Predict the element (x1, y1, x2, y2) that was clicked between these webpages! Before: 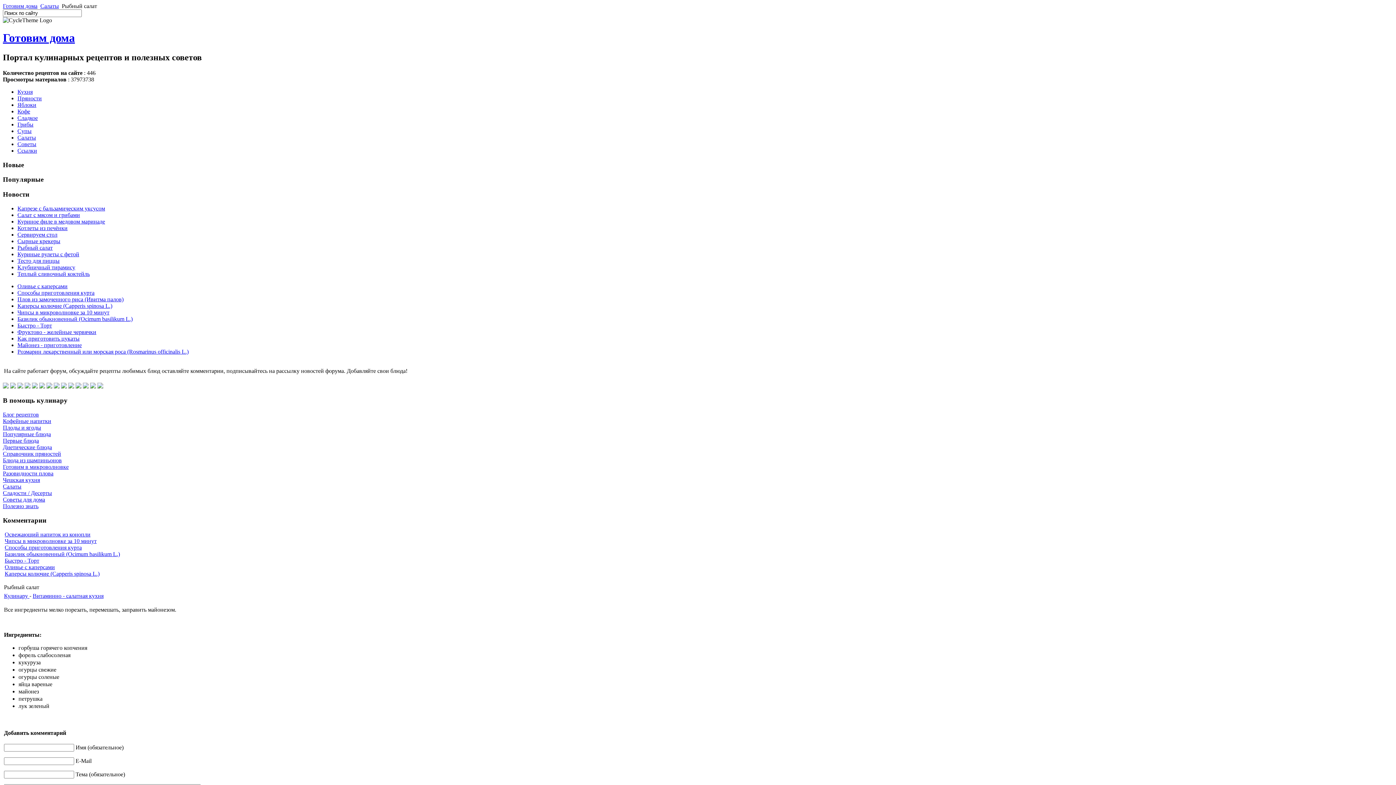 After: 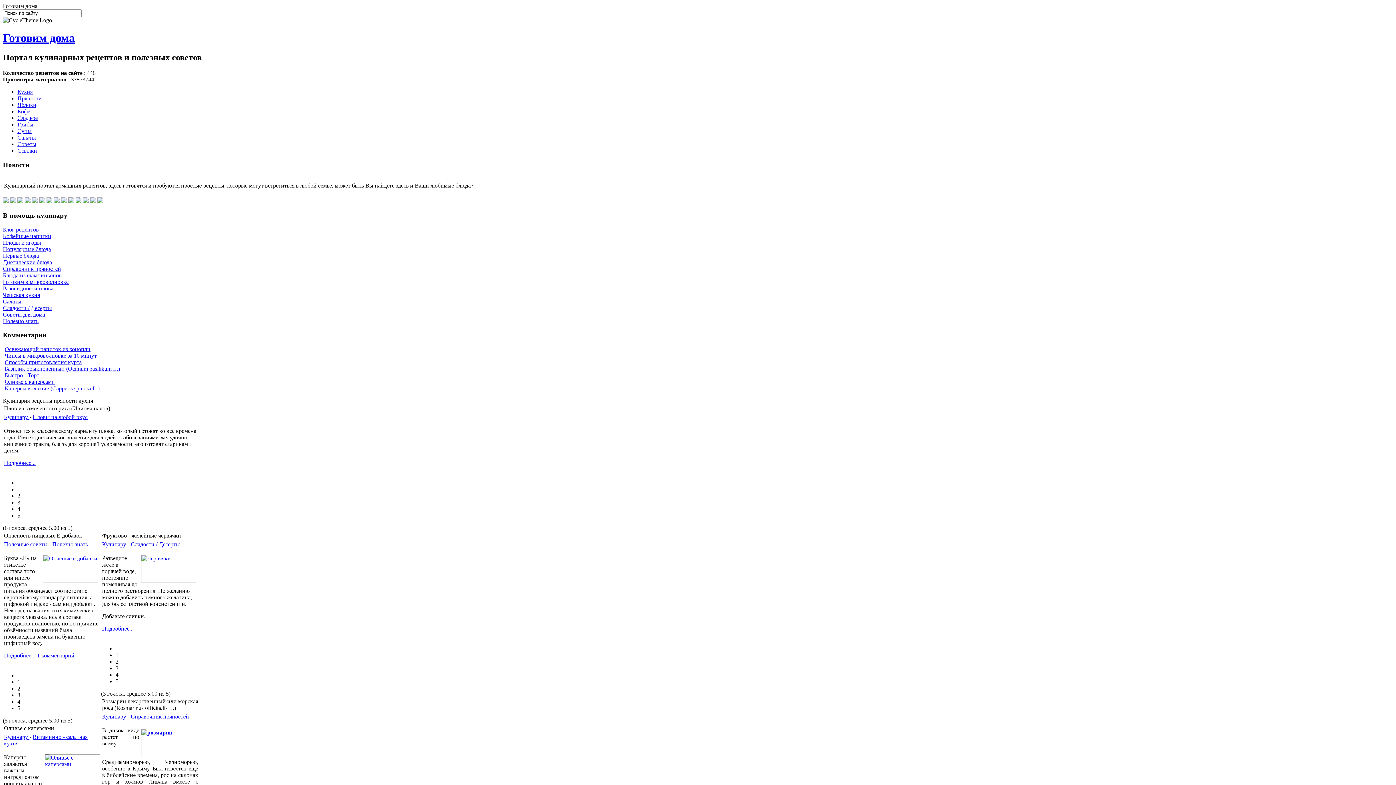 Action: label: Грибы bbox: (17, 121, 33, 127)